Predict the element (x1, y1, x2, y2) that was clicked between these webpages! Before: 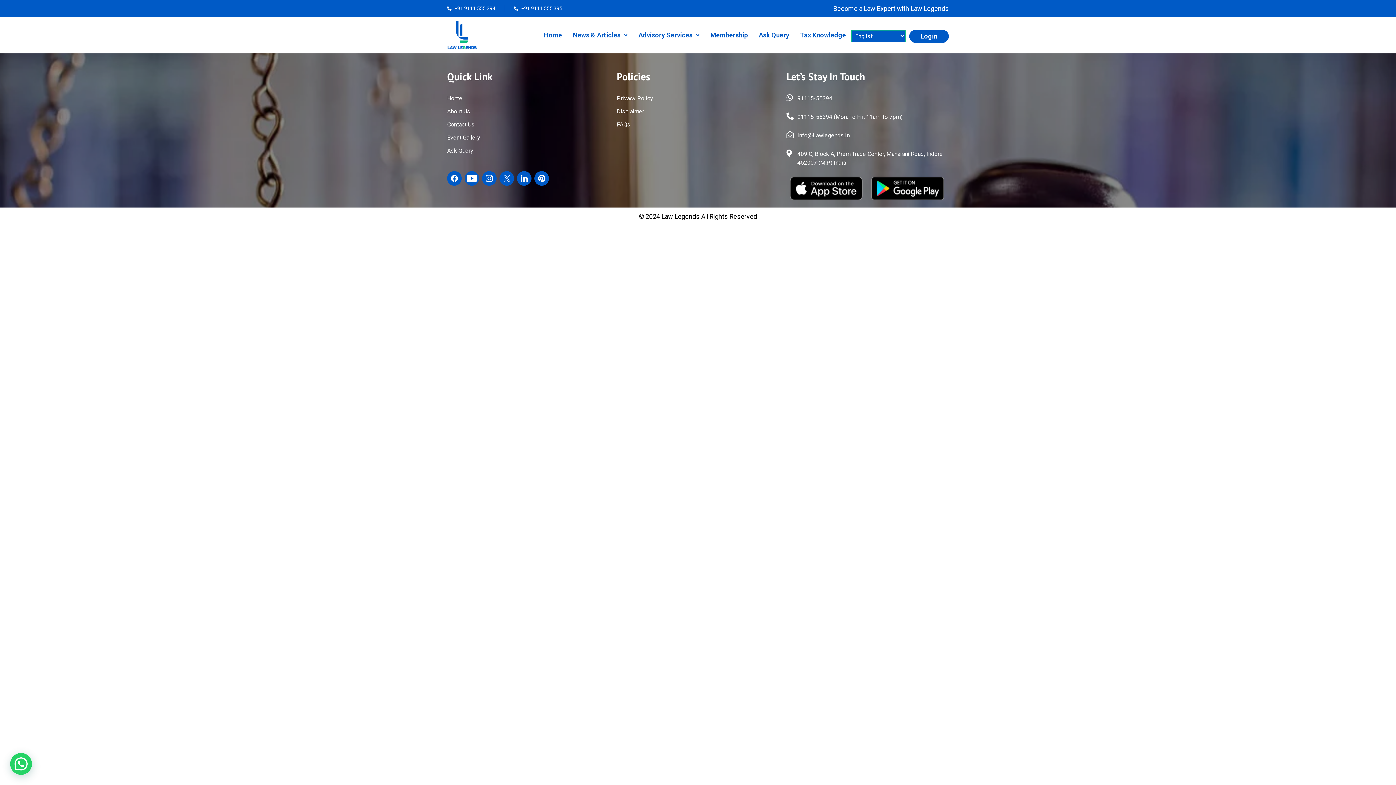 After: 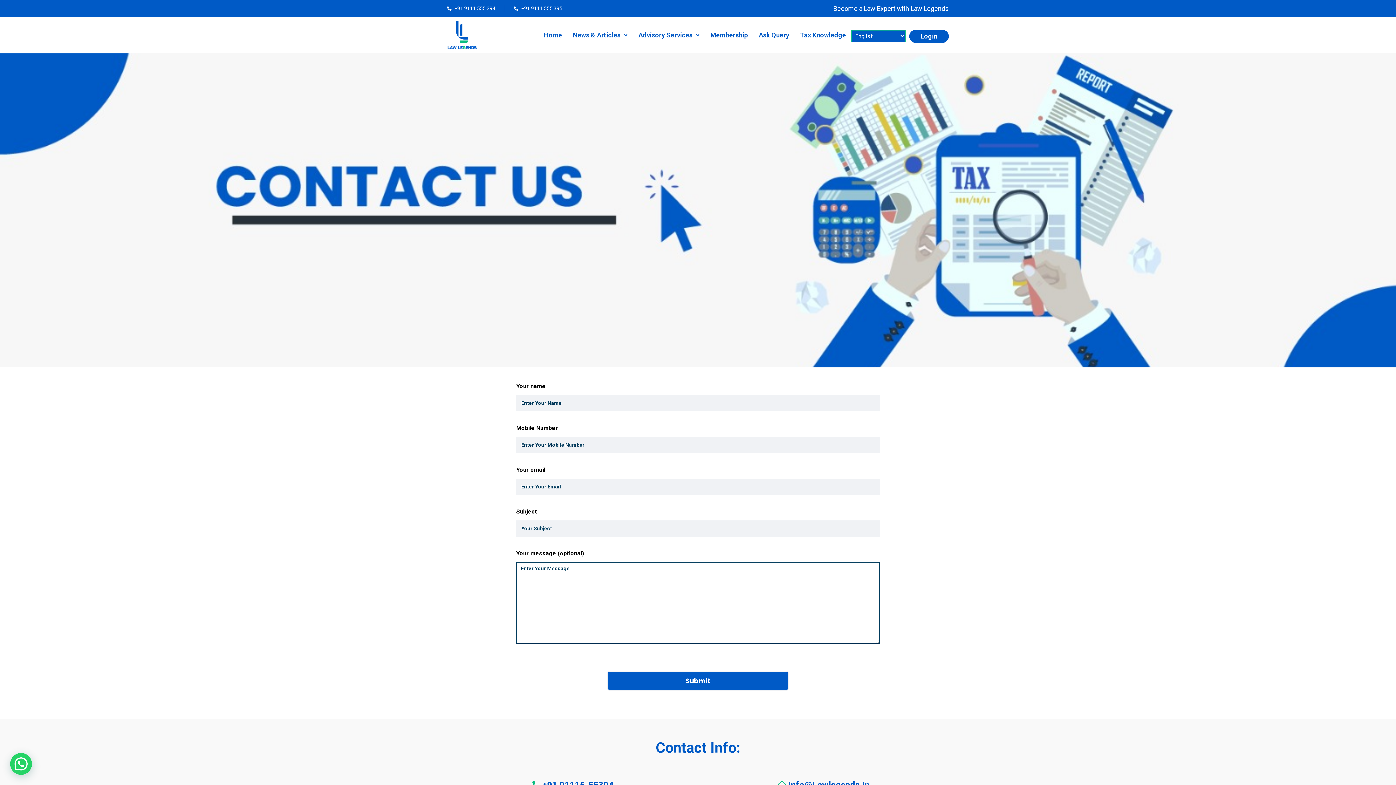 Action: label: Contact Us bbox: (447, 120, 474, 127)